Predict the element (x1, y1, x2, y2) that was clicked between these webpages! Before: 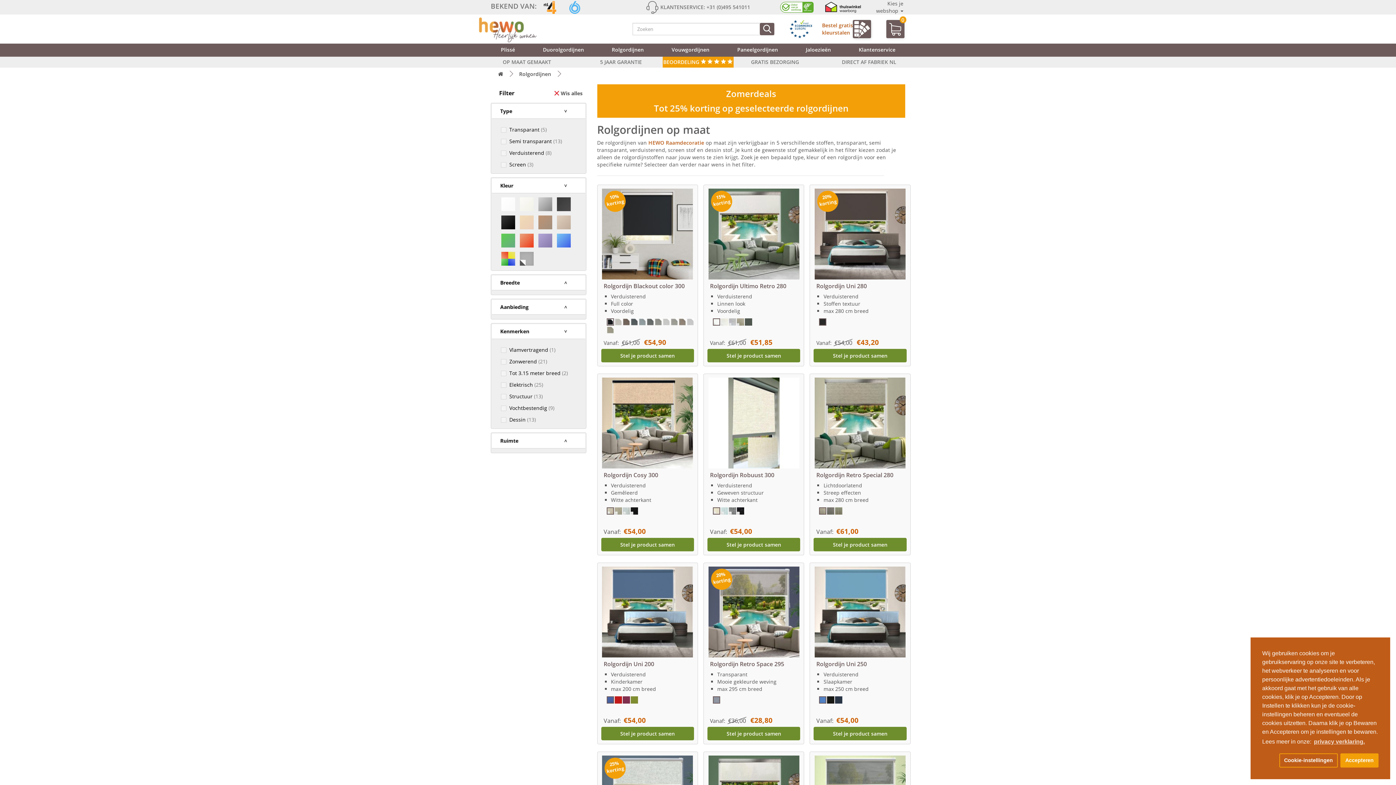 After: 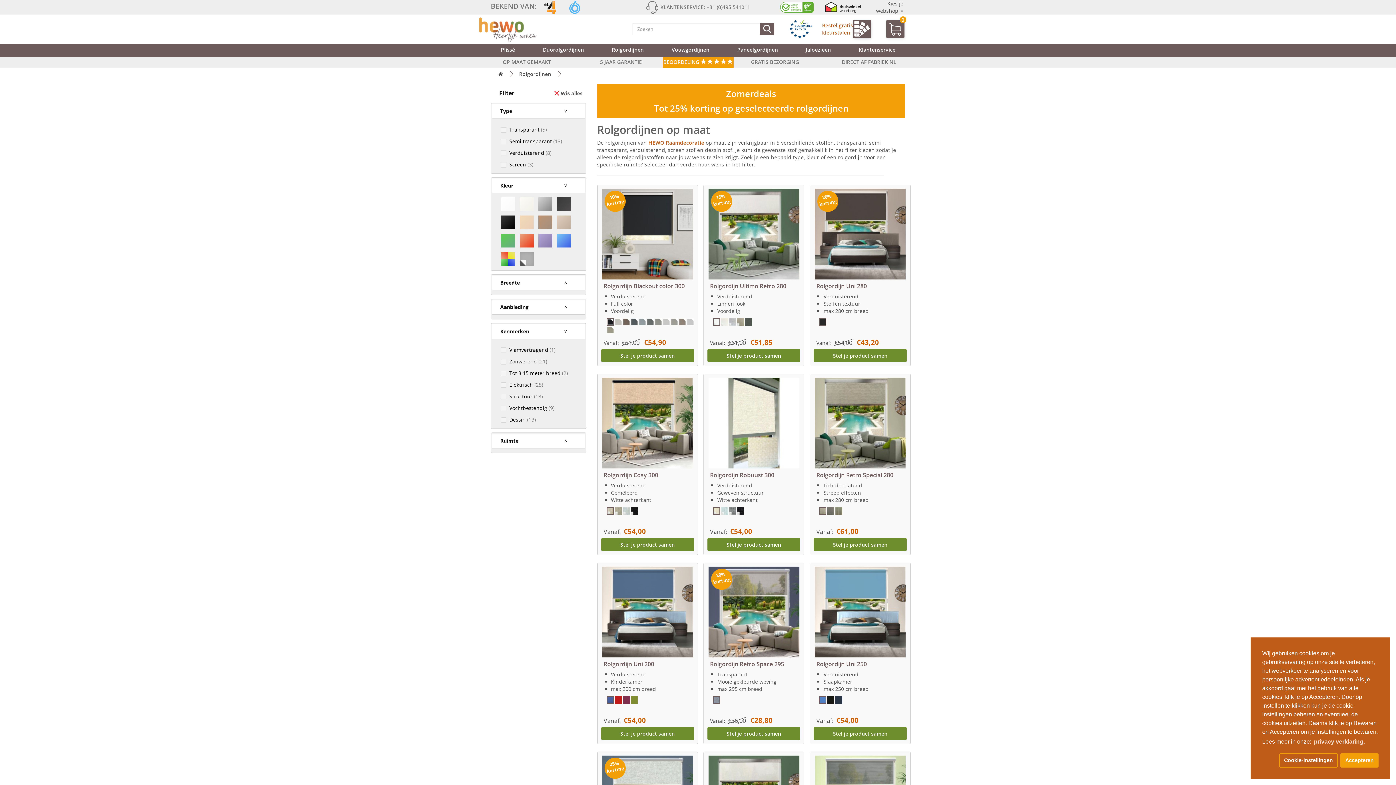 Action: label: Rolgordijnen bbox: (519, 70, 551, 77)